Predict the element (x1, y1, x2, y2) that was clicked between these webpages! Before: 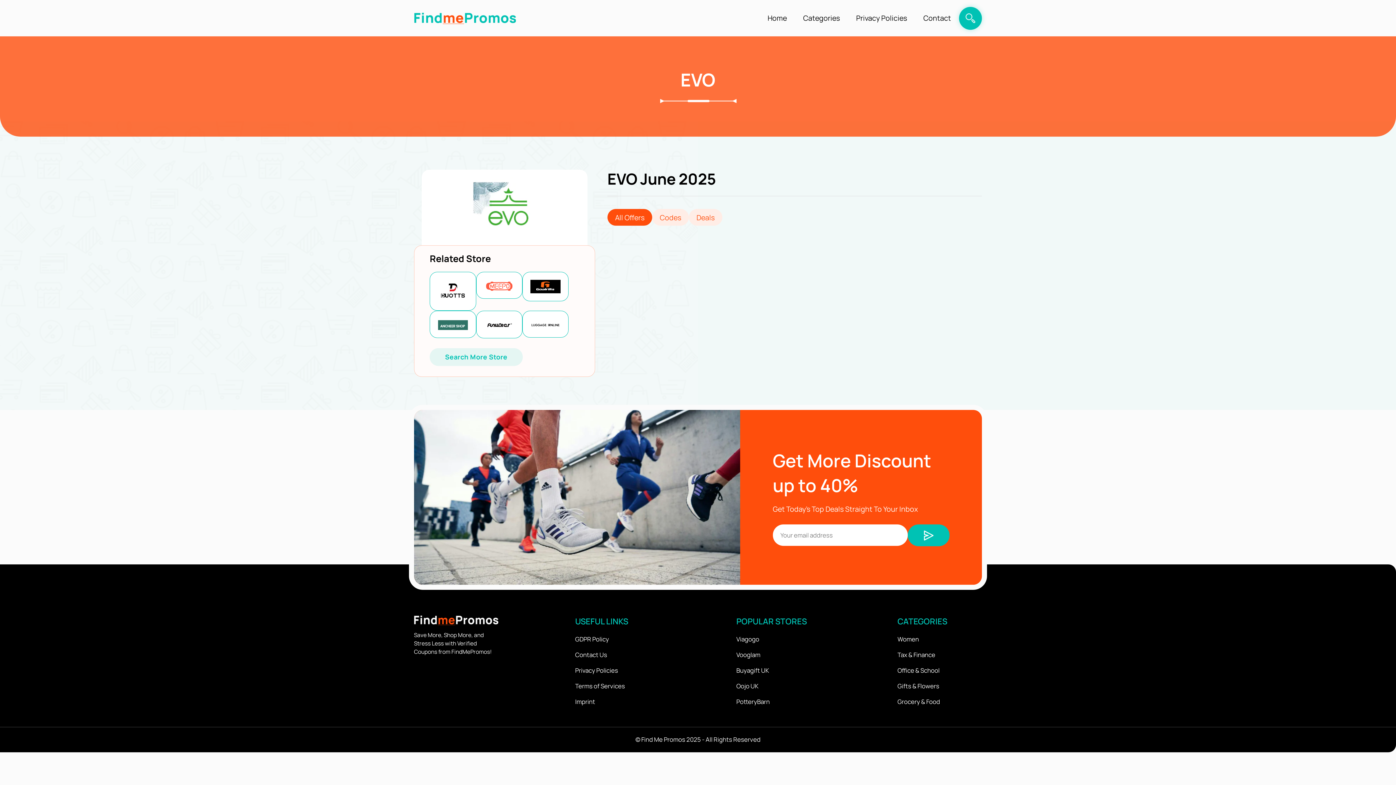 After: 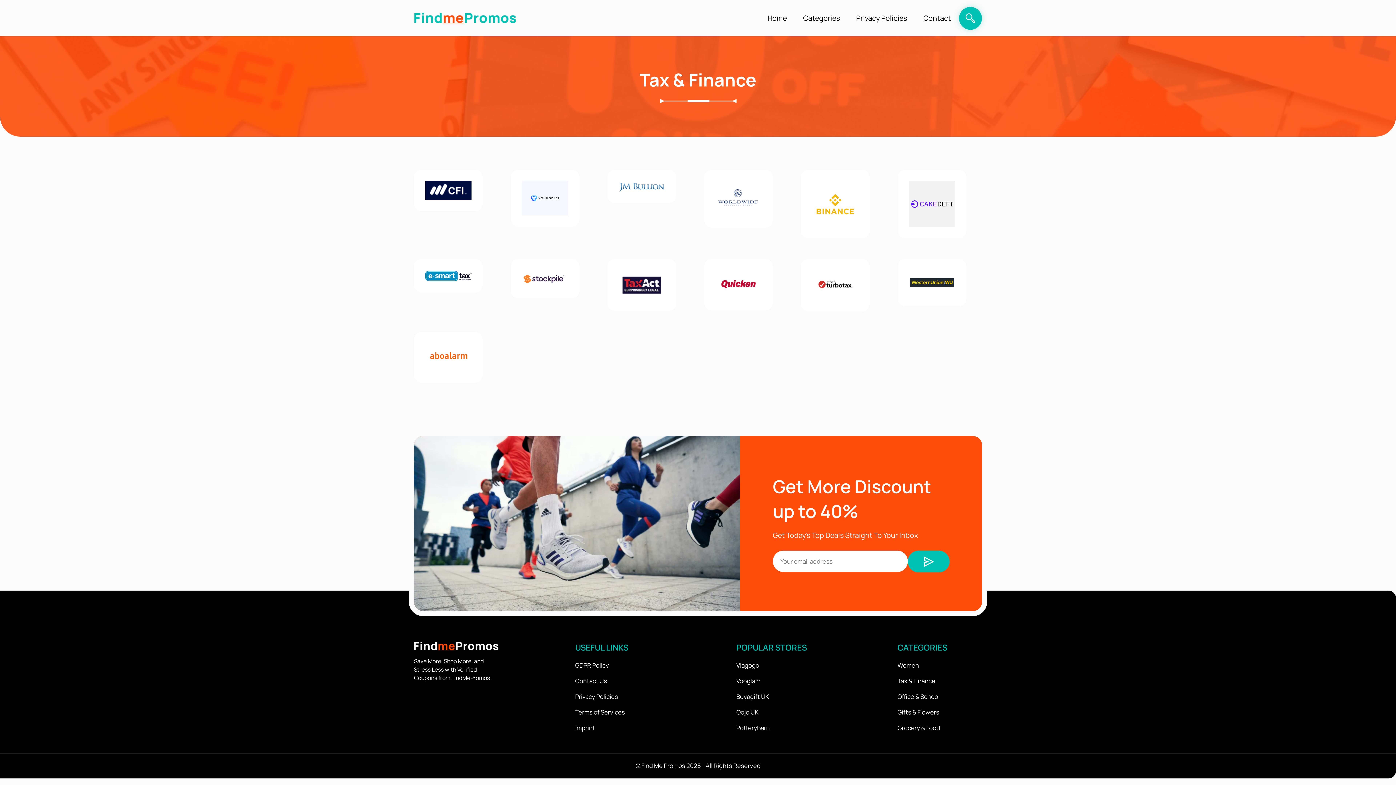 Action: bbox: (897, 650, 935, 659) label: Tax & Finance